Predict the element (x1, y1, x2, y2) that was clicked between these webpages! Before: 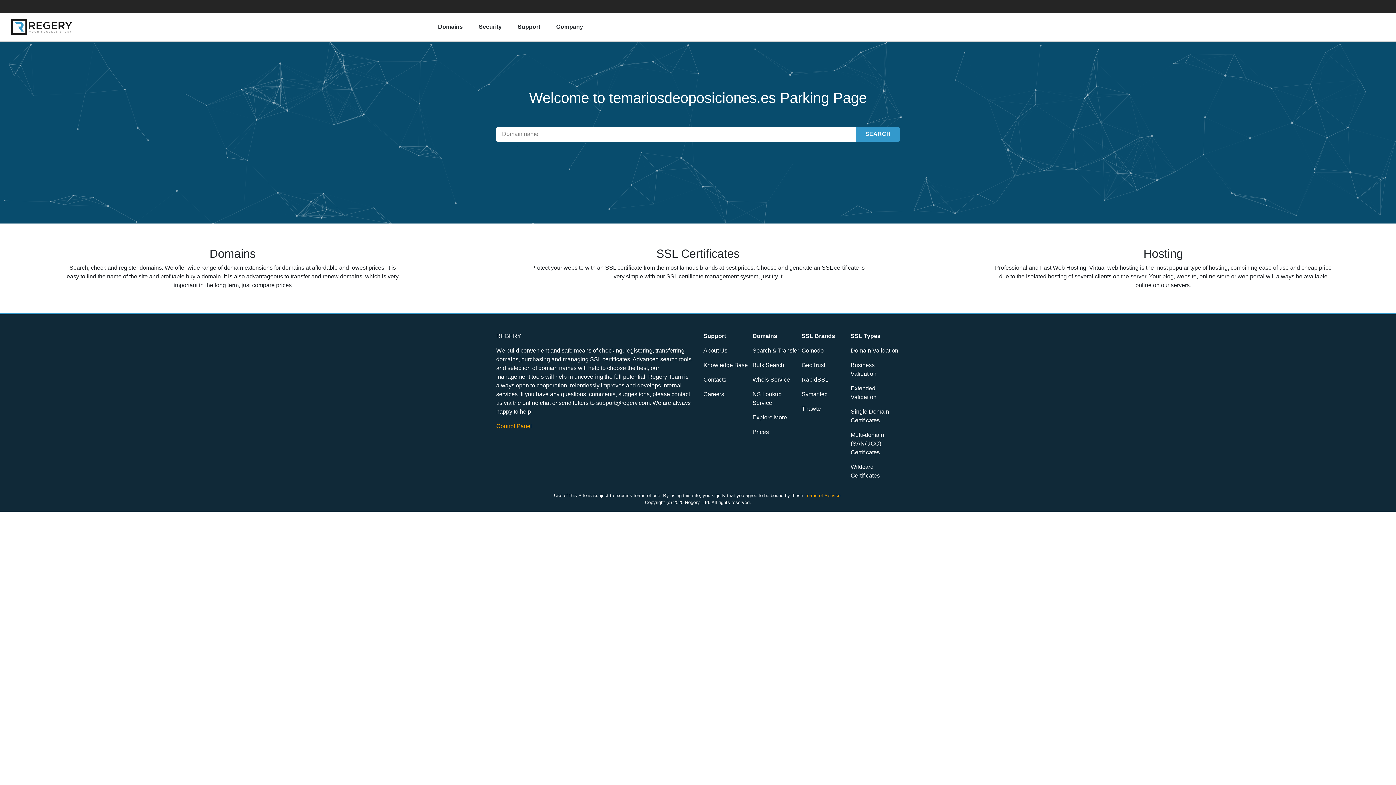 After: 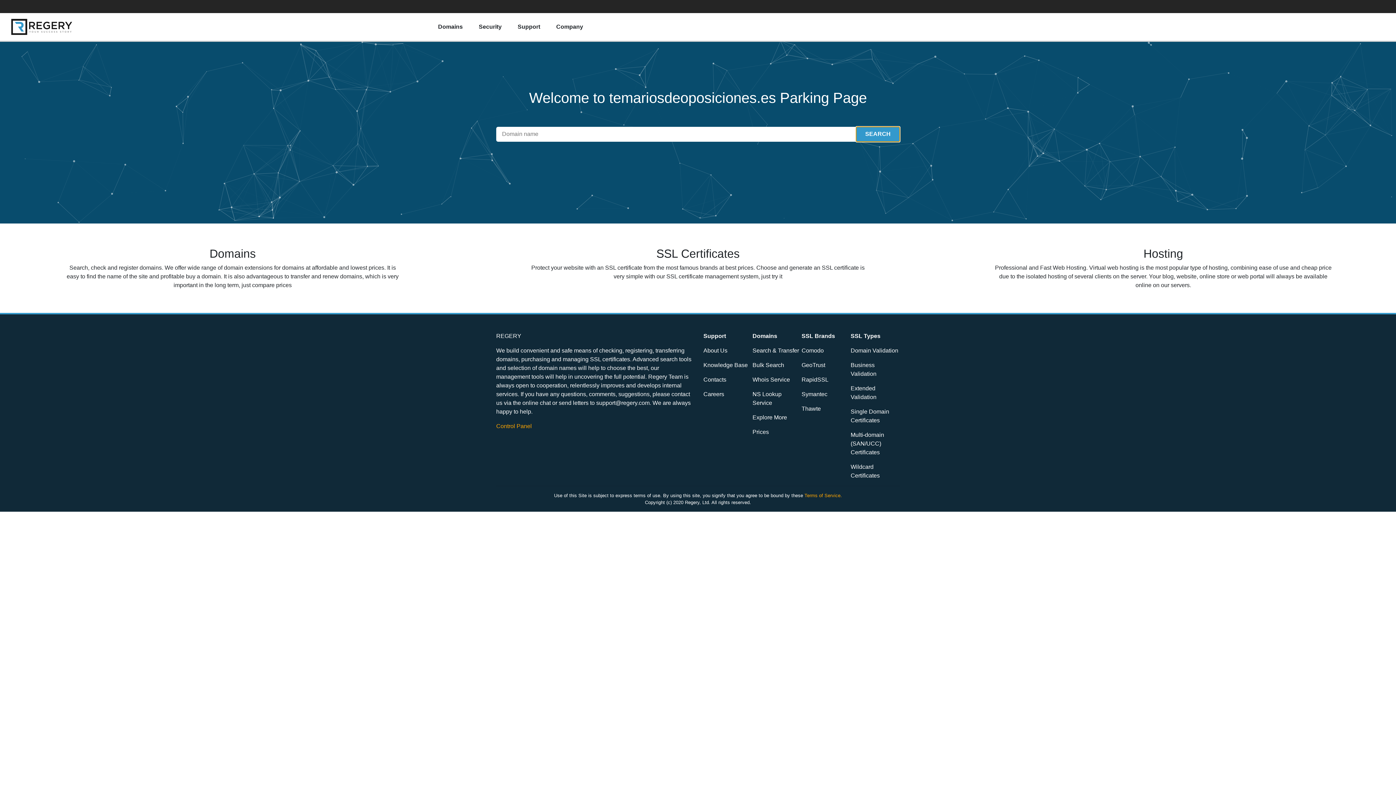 Action: bbox: (856, 126, 900, 141) label: SEARCH